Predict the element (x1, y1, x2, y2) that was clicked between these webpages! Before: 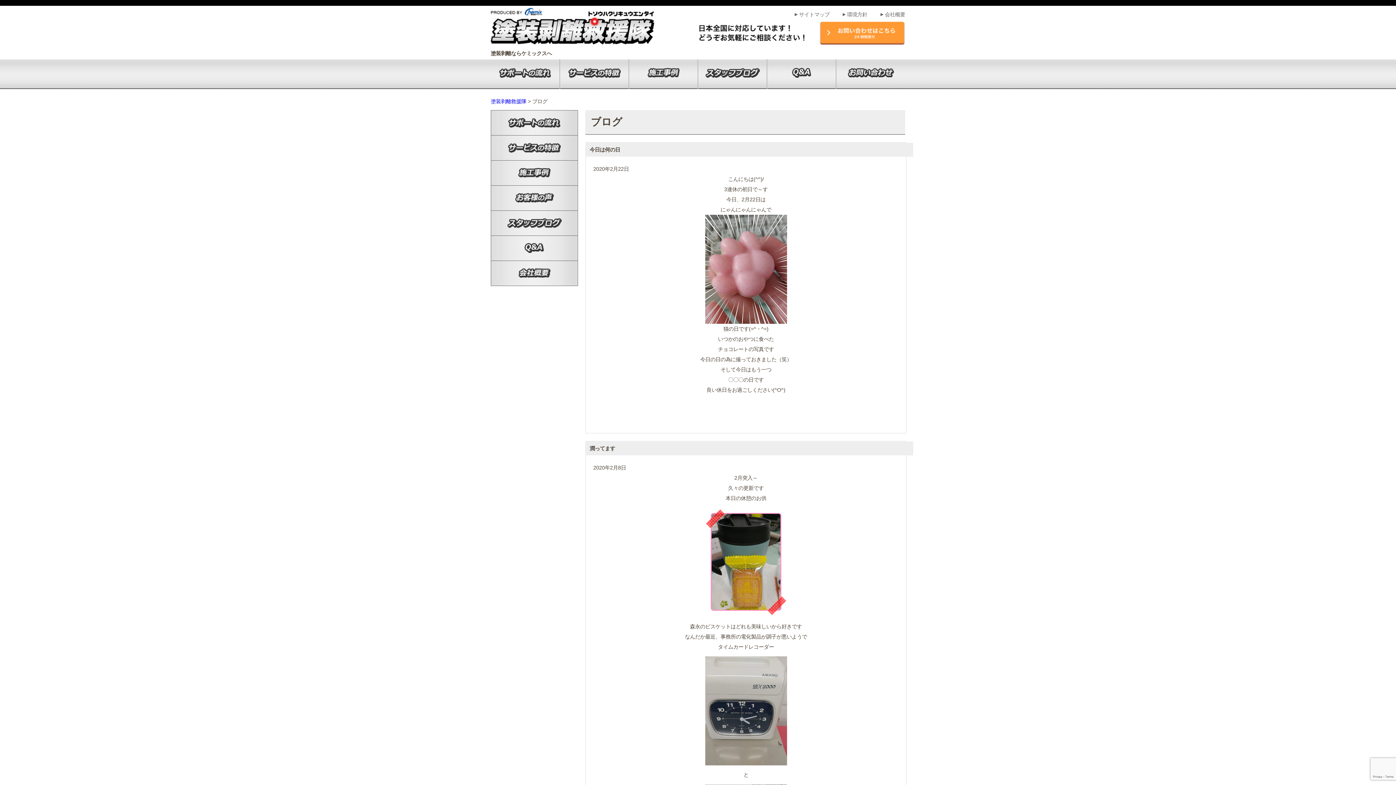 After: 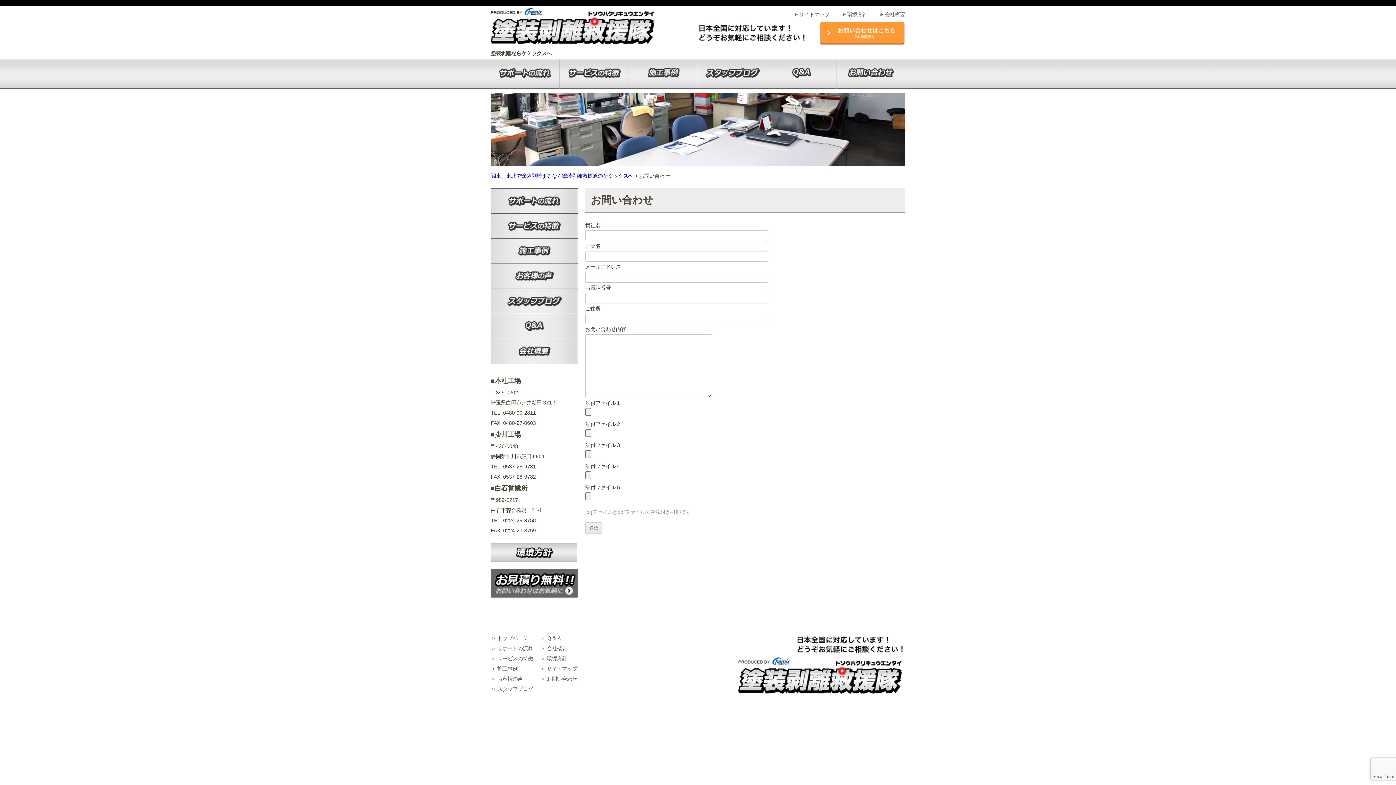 Action: bbox: (836, 59, 905, 89)